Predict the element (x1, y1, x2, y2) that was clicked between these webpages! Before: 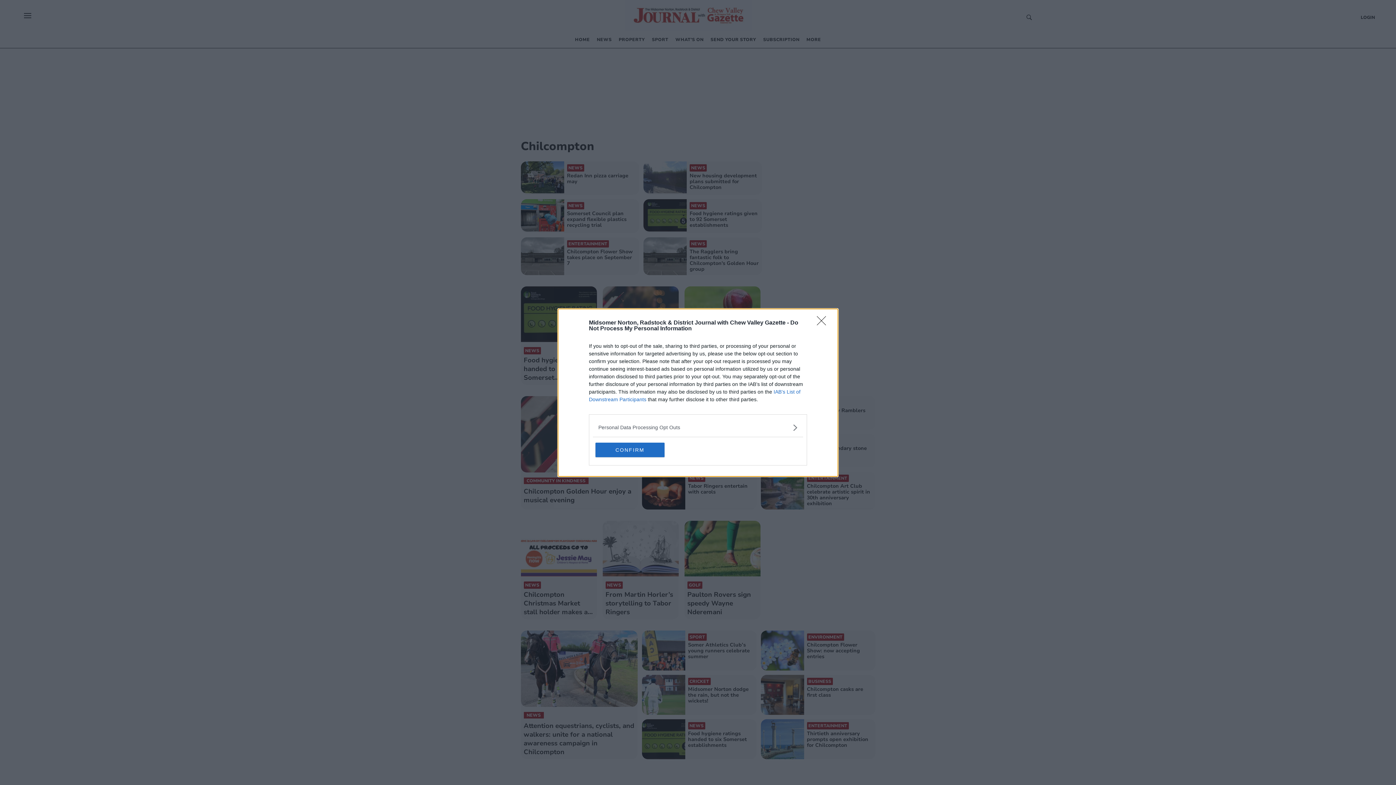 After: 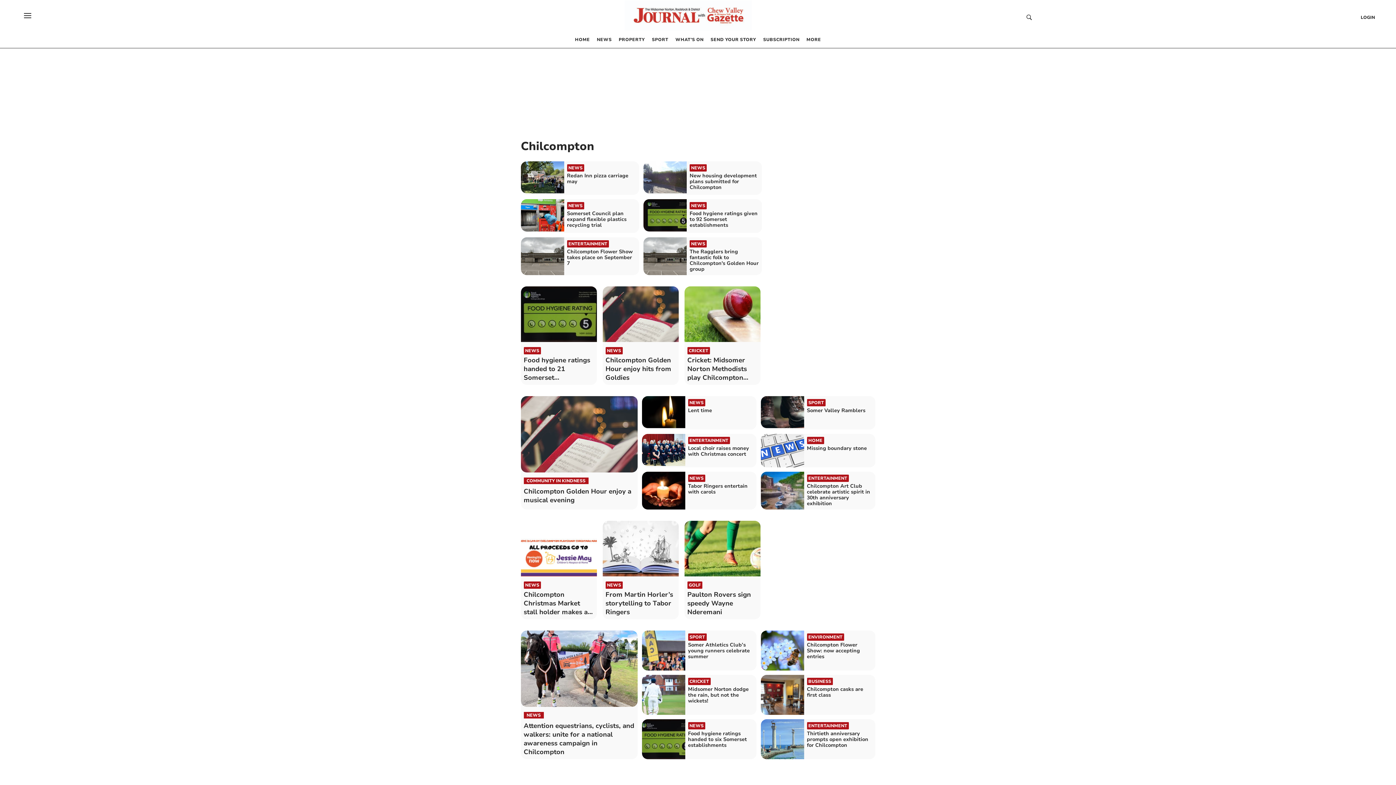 Action: bbox: (817, 316, 830, 330) label: Close